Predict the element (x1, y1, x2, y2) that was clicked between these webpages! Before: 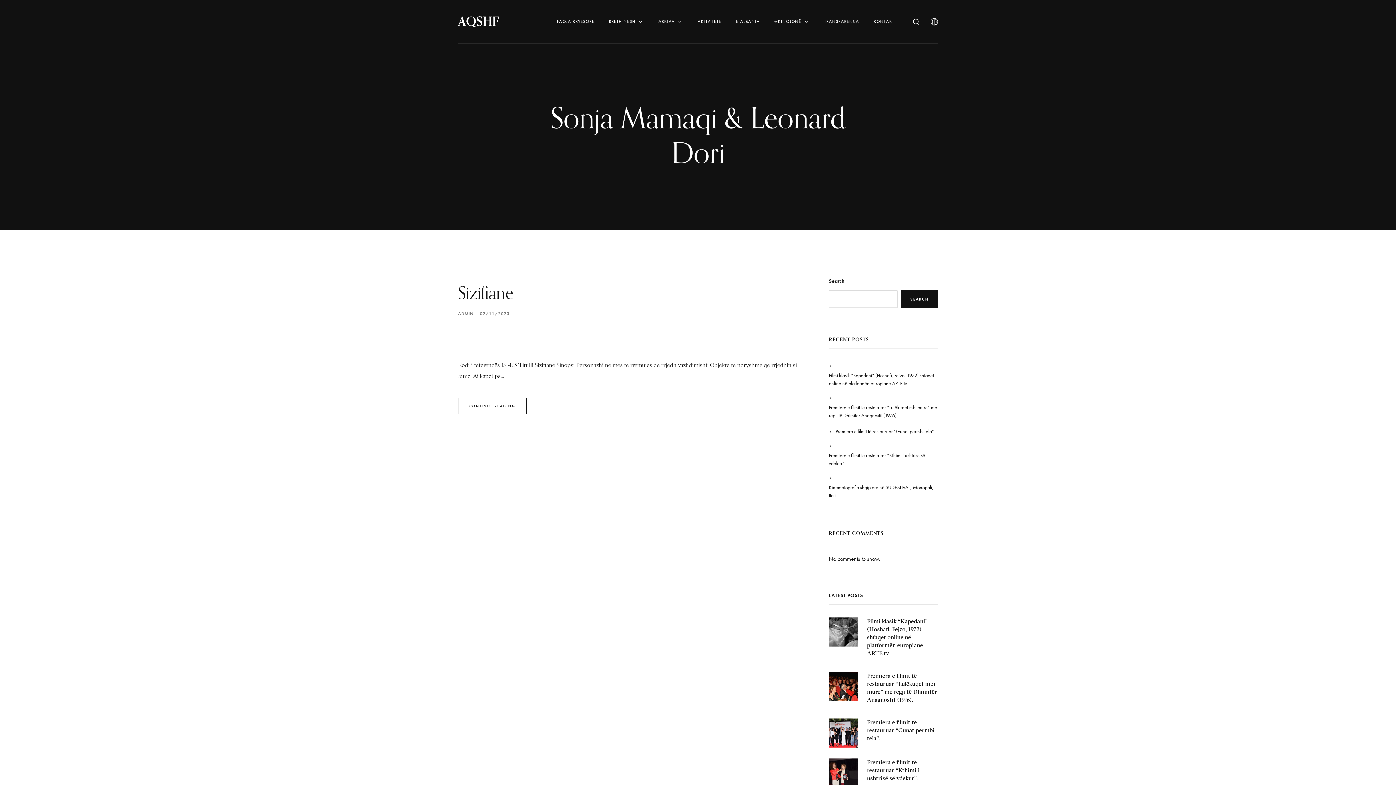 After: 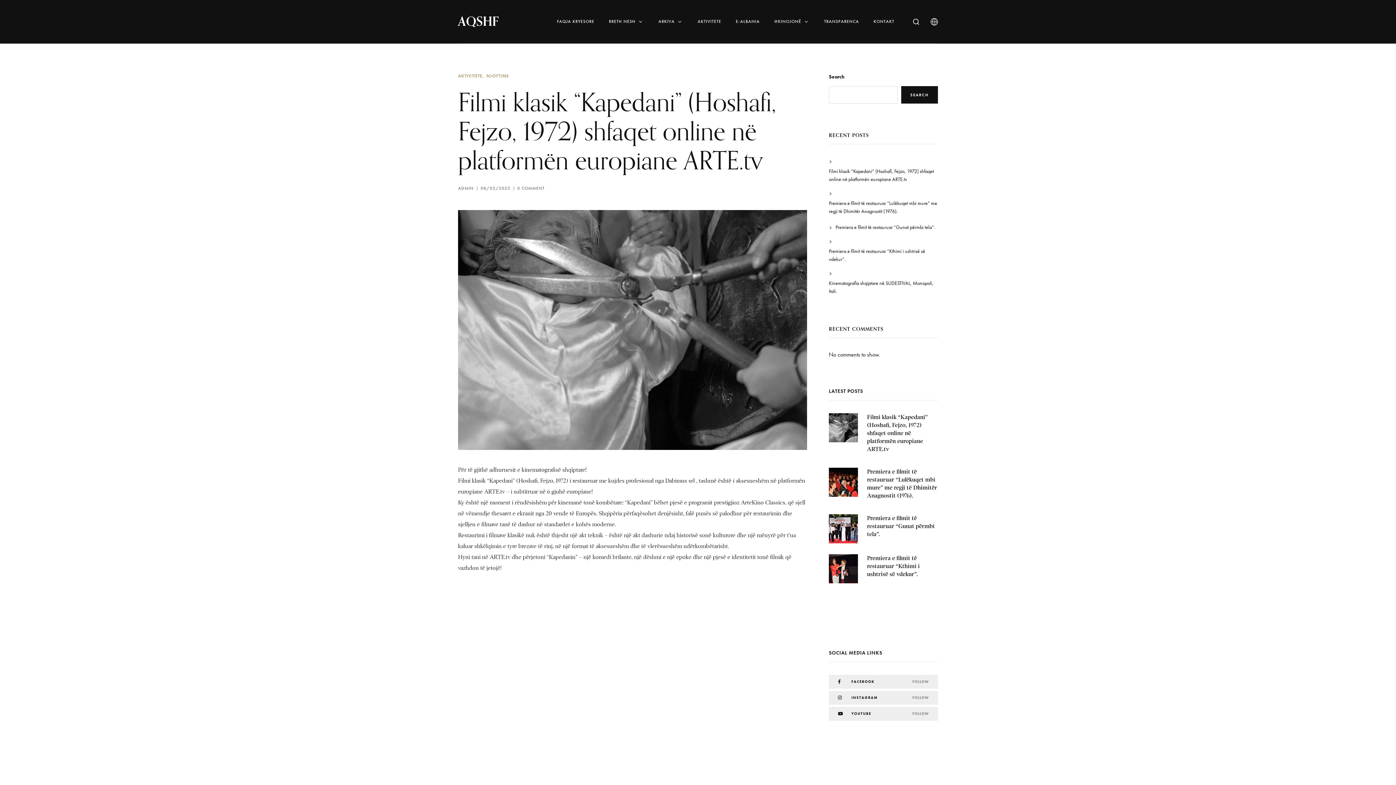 Action: bbox: (867, 618, 928, 657) label: Filmi klasik “Kapedani” (Hoshafi, Fejzo, 1972) shfaqet online në platformën europiane ARTE.tv